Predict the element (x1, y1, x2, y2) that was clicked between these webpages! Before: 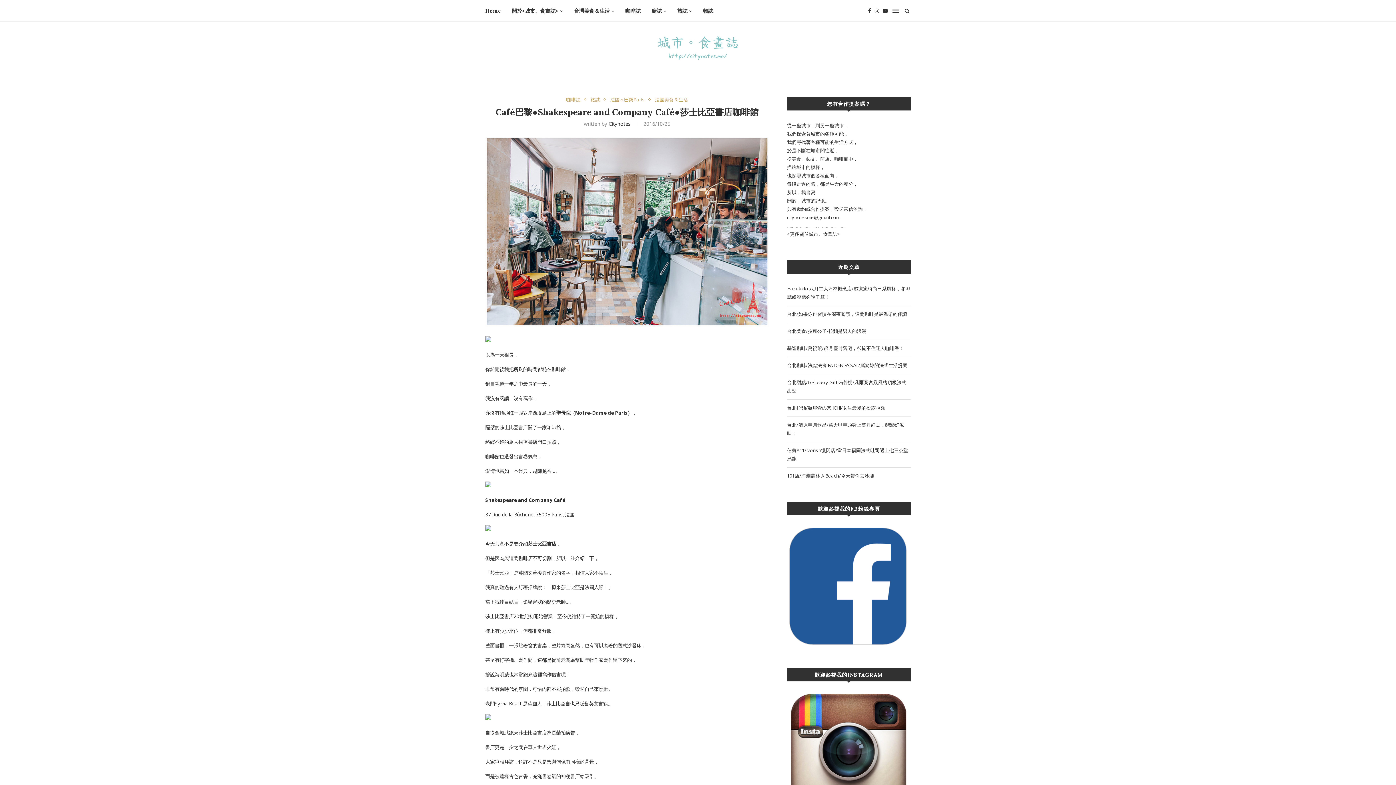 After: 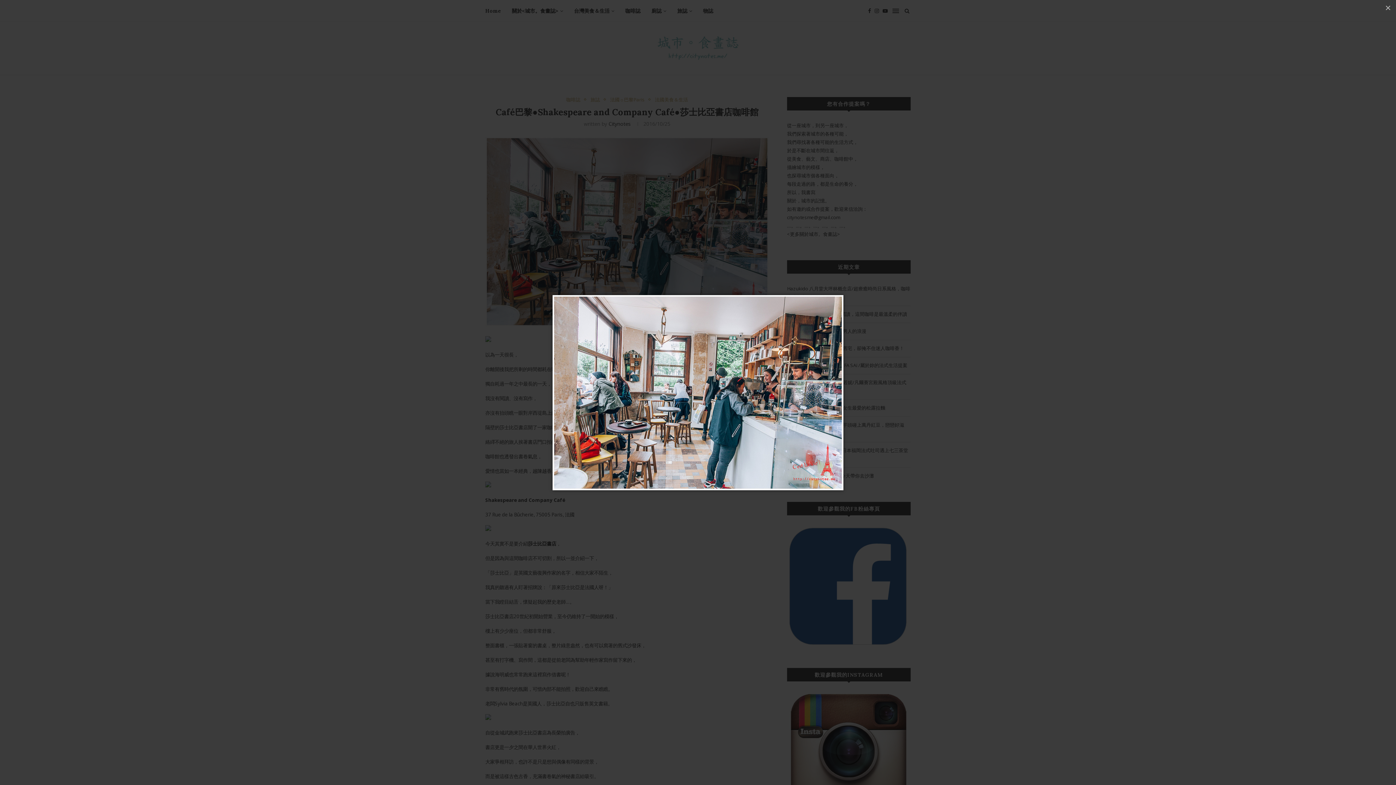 Action: bbox: (485, 136, 769, 143)